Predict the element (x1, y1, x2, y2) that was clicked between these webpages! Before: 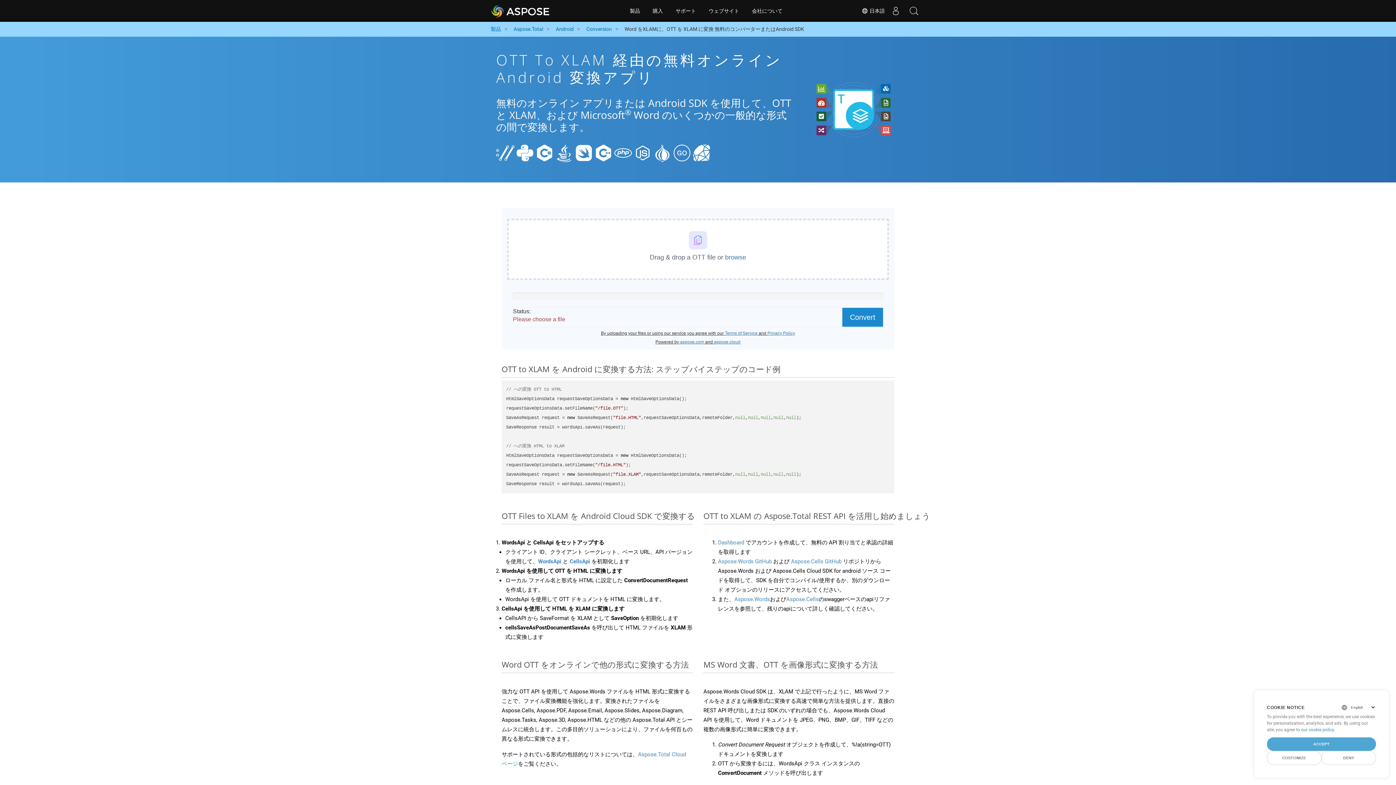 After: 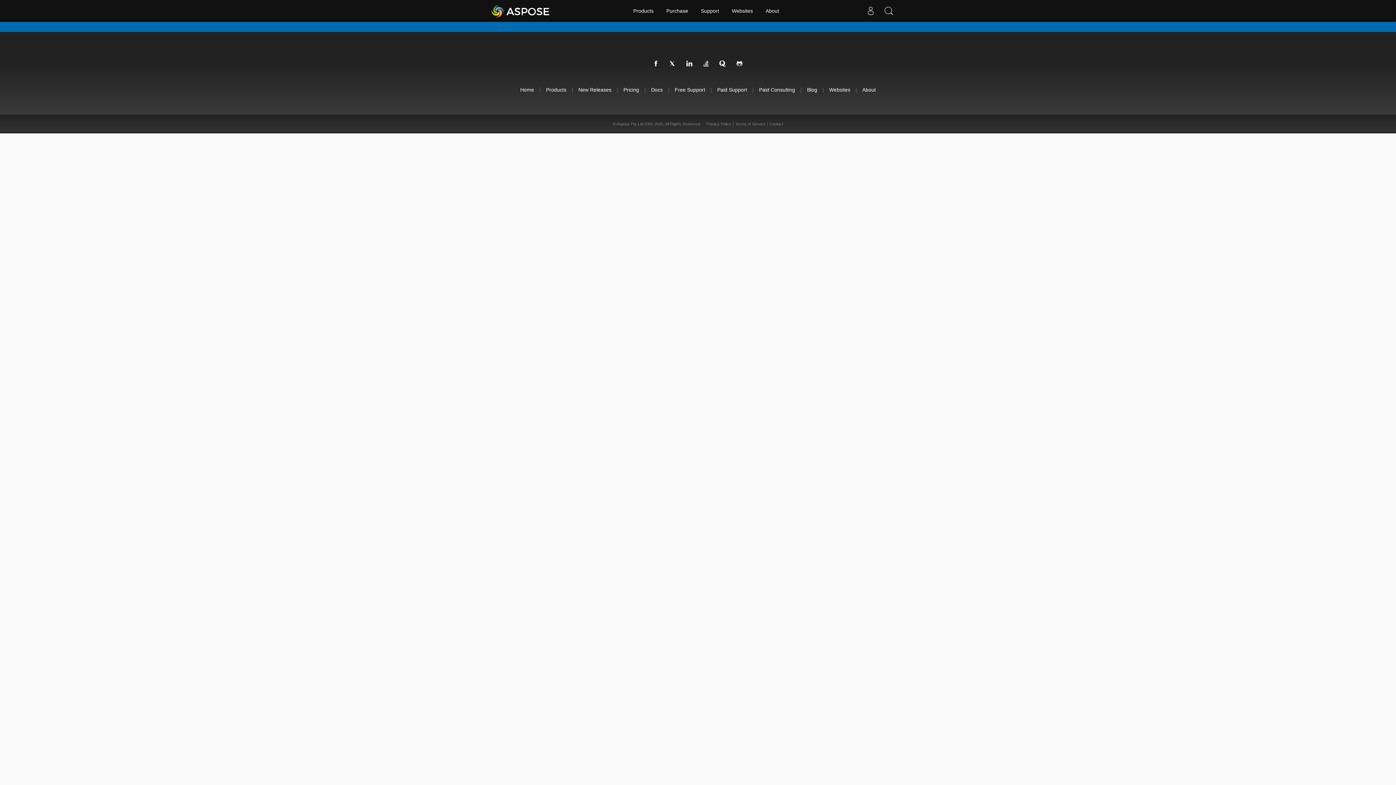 Action: label: Aspose.Cells bbox: (786, 596, 818, 602)